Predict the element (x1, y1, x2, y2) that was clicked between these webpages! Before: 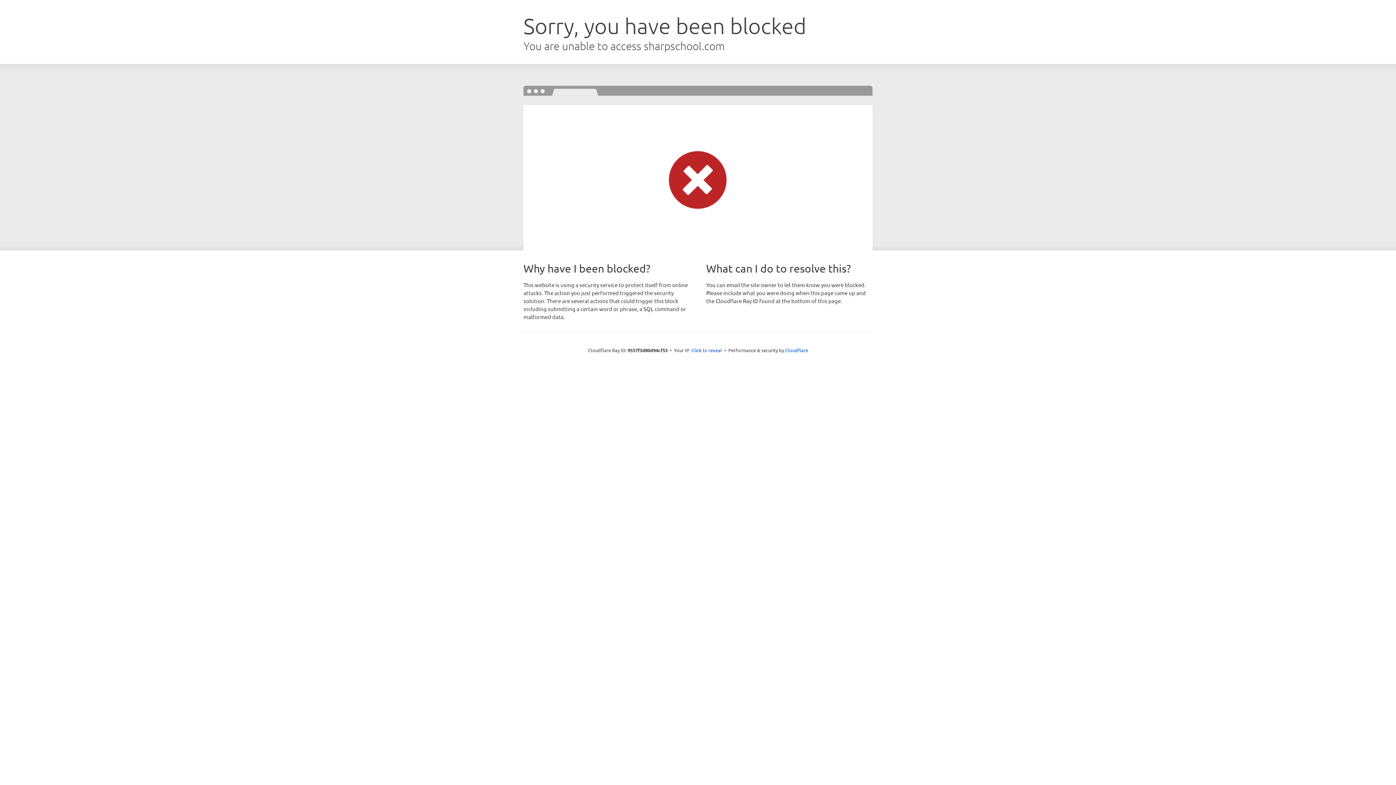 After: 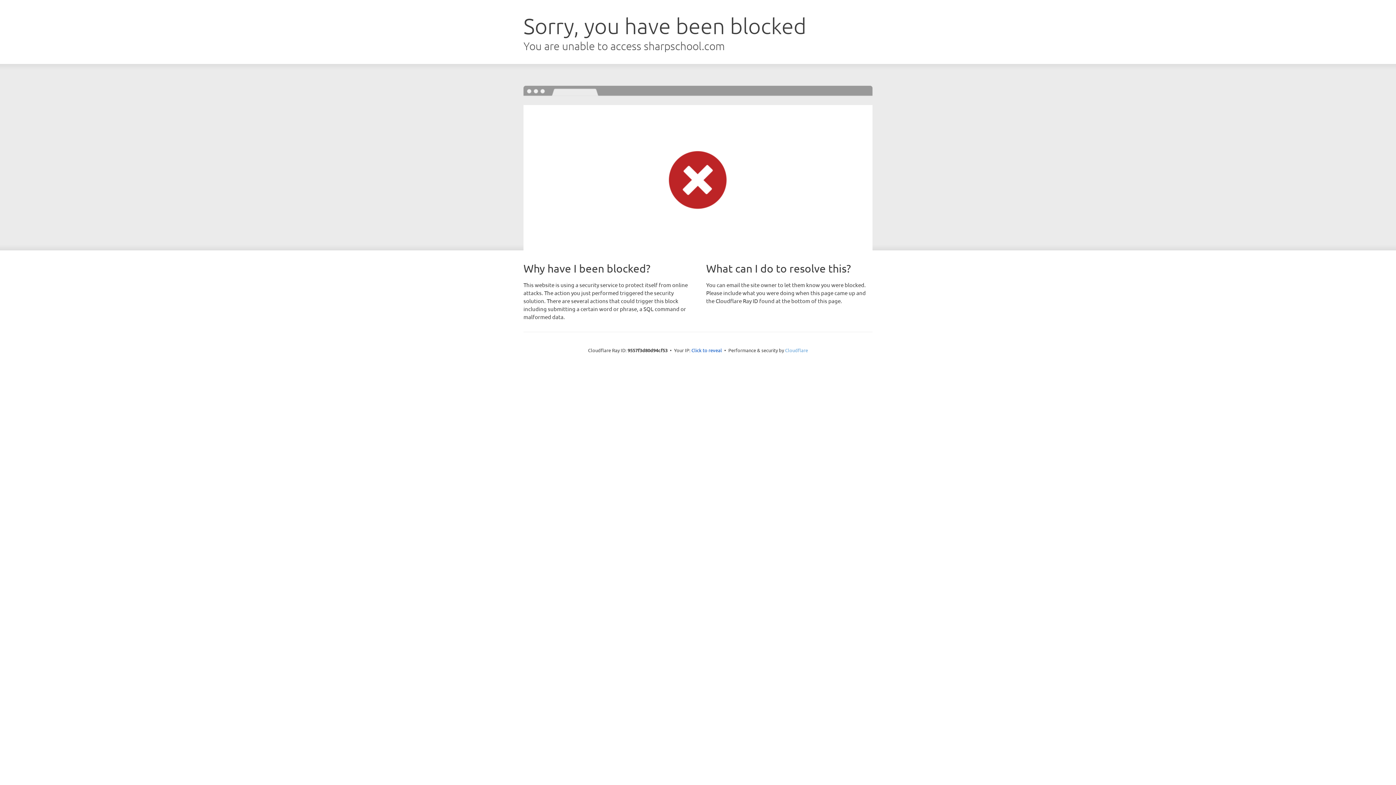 Action: bbox: (785, 347, 808, 353) label: Cloudflare